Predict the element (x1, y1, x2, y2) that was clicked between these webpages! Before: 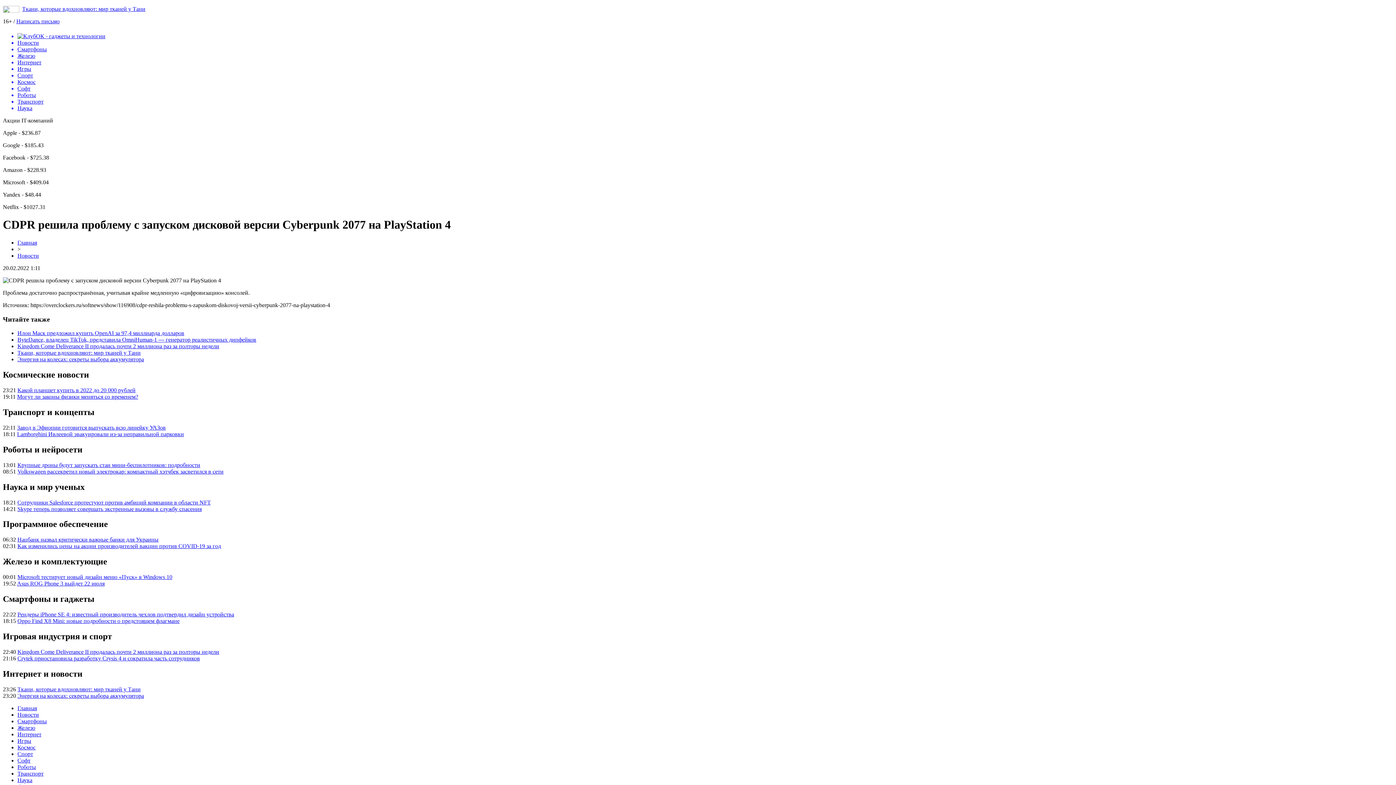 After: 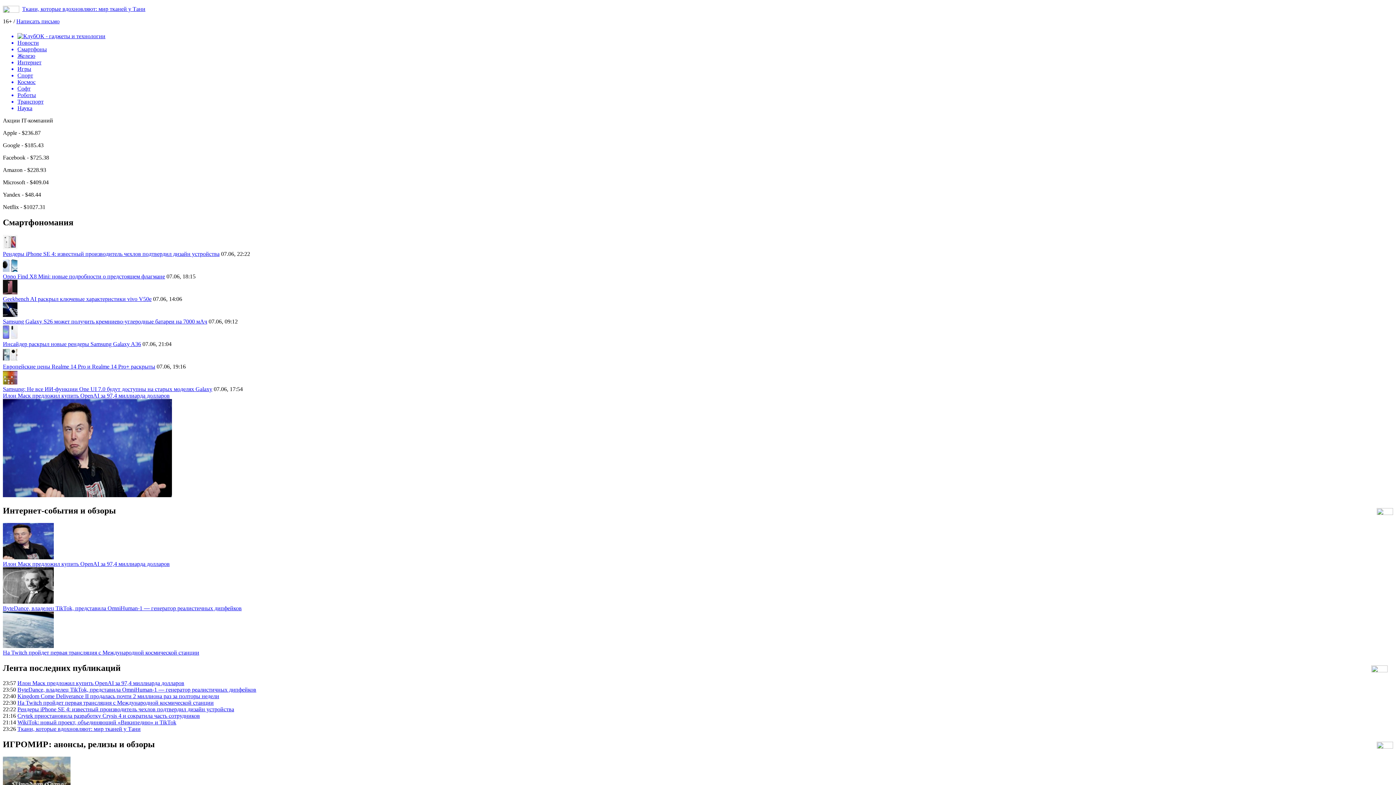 Action: label: Главная bbox: (17, 239, 37, 245)